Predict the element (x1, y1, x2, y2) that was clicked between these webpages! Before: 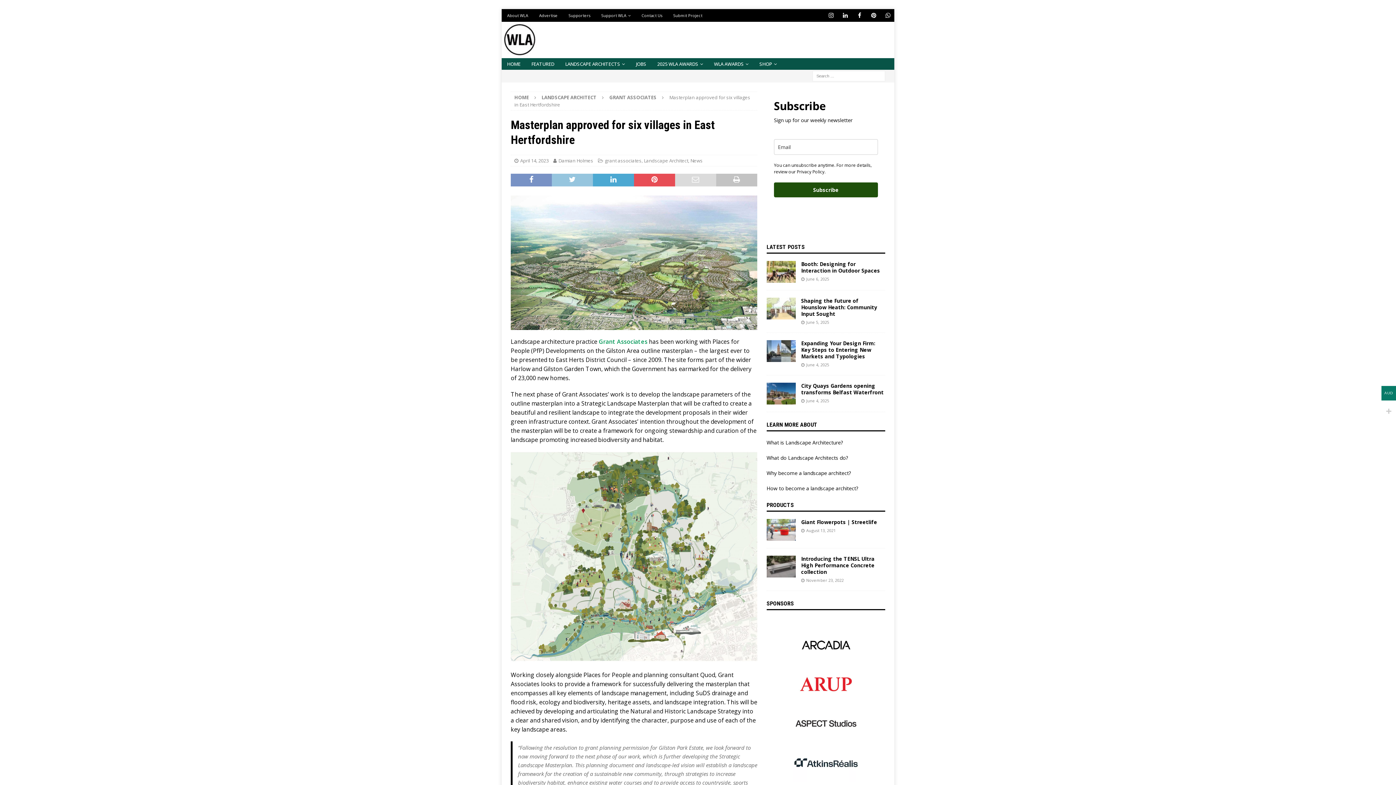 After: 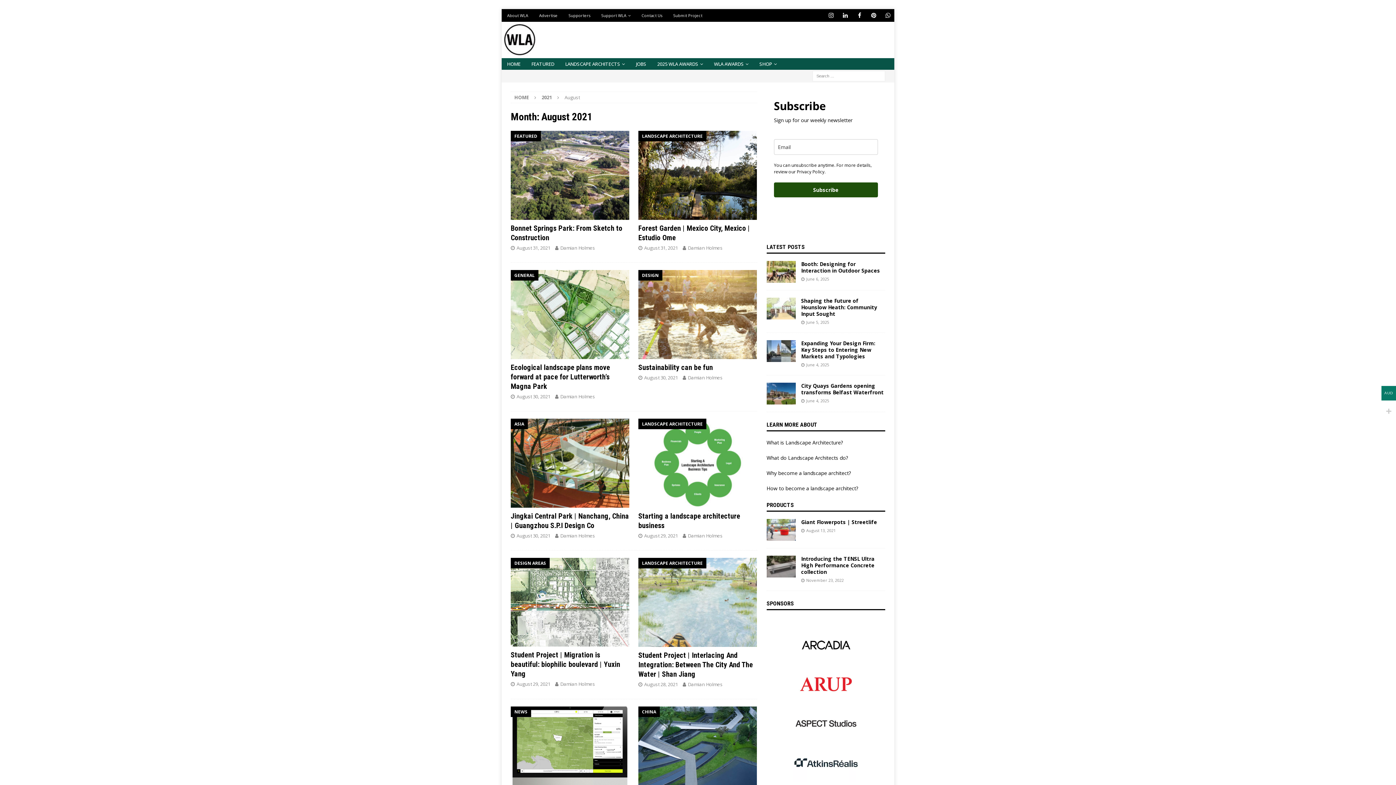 Action: bbox: (806, 528, 835, 533) label: August 13, 2021